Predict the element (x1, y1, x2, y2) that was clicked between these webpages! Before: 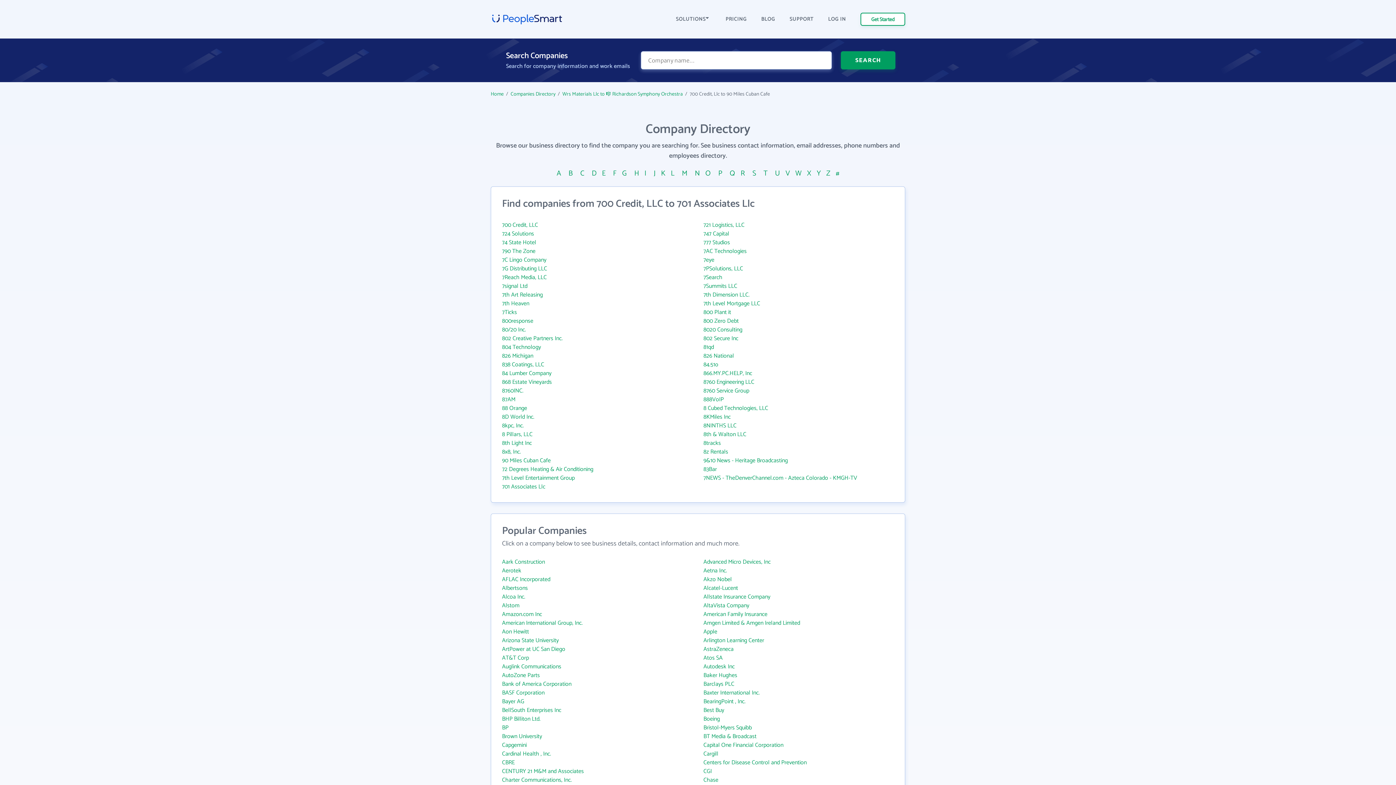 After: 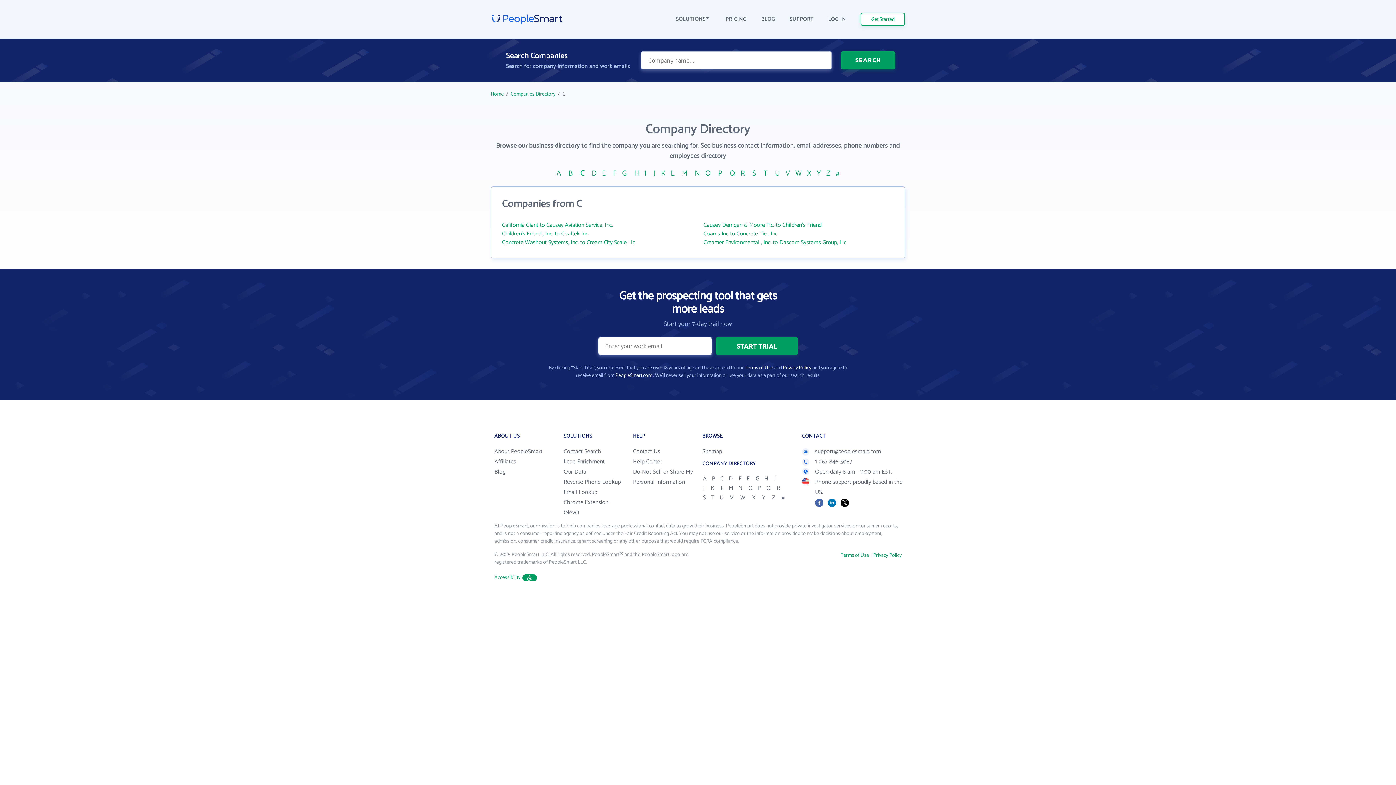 Action: bbox: (578, 167, 586, 179) label: C